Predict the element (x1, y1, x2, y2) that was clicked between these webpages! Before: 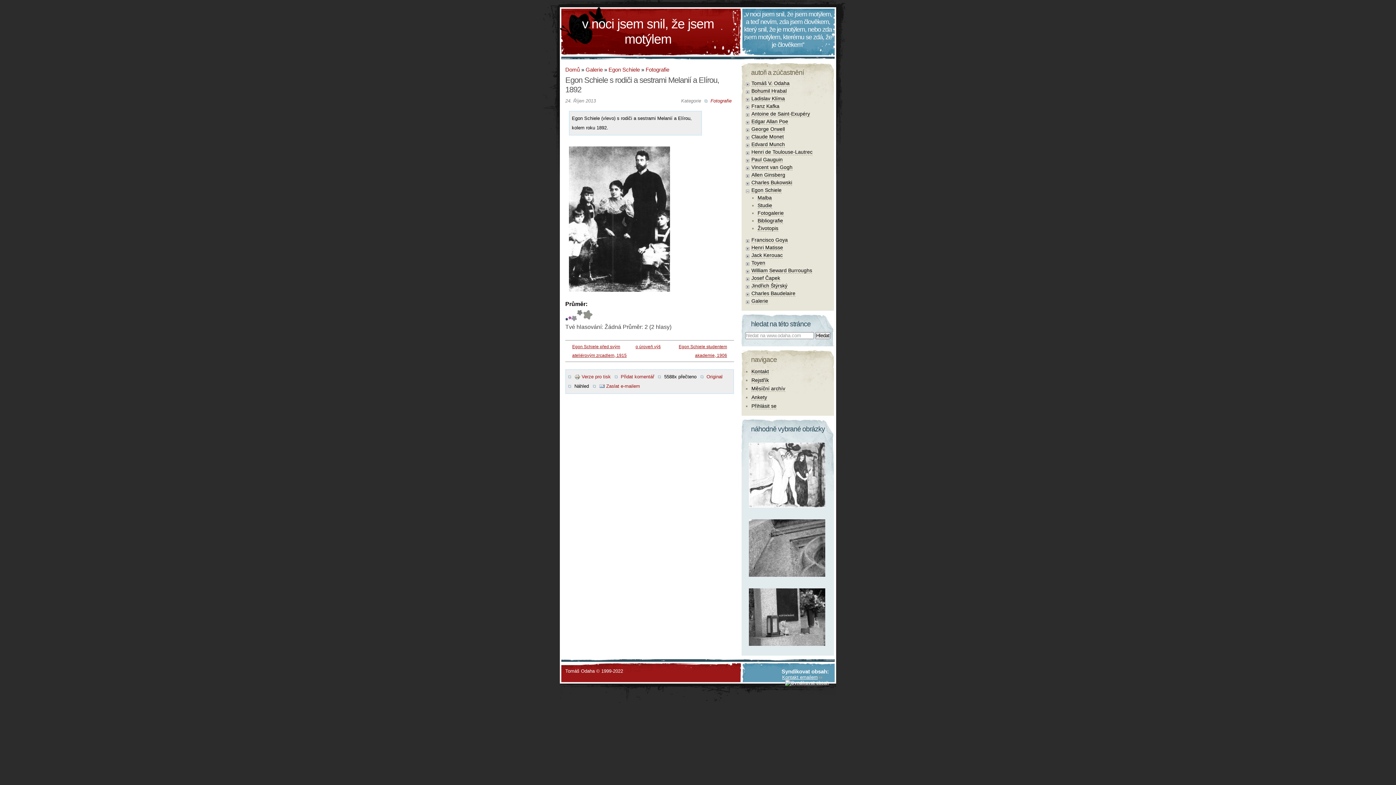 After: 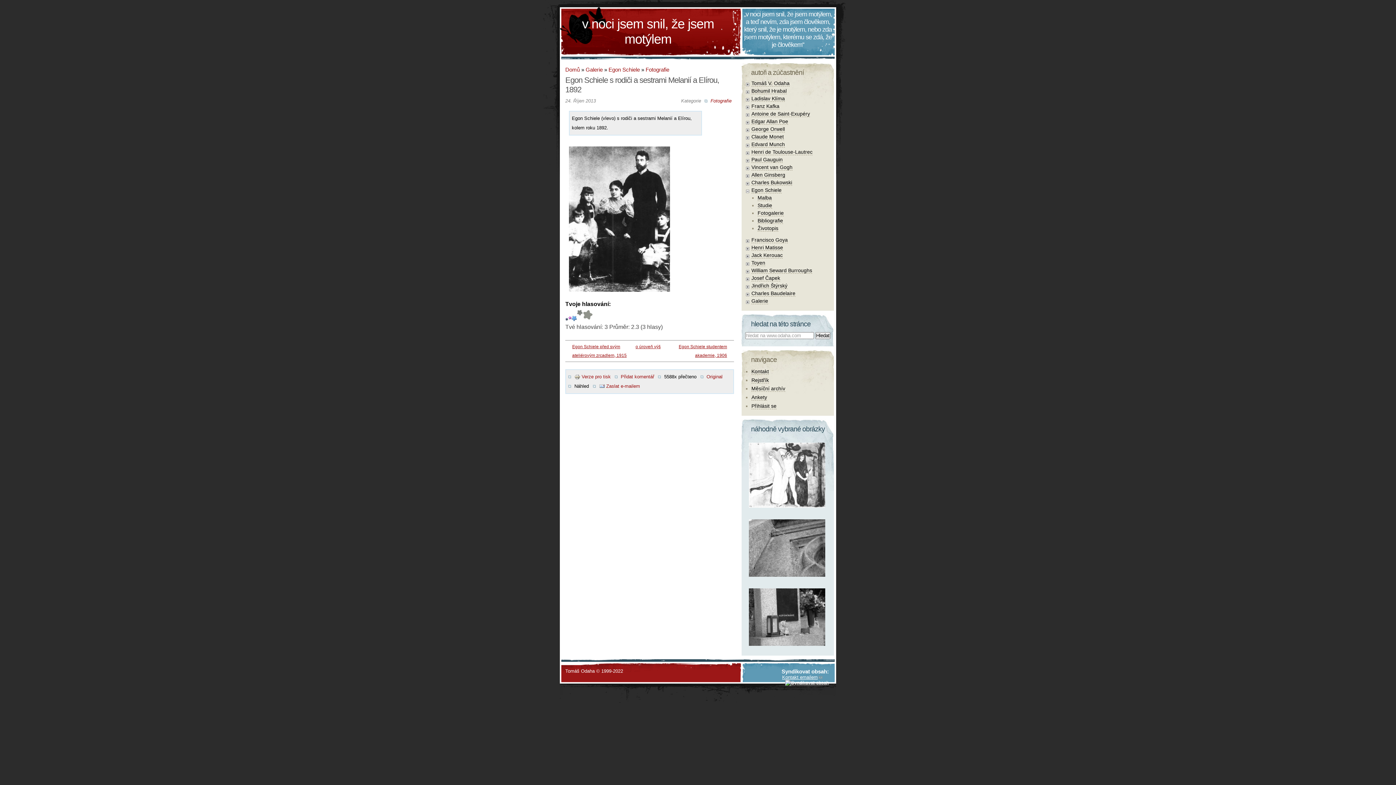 Action: bbox: (571, 310, 577, 321) label: Dobrý